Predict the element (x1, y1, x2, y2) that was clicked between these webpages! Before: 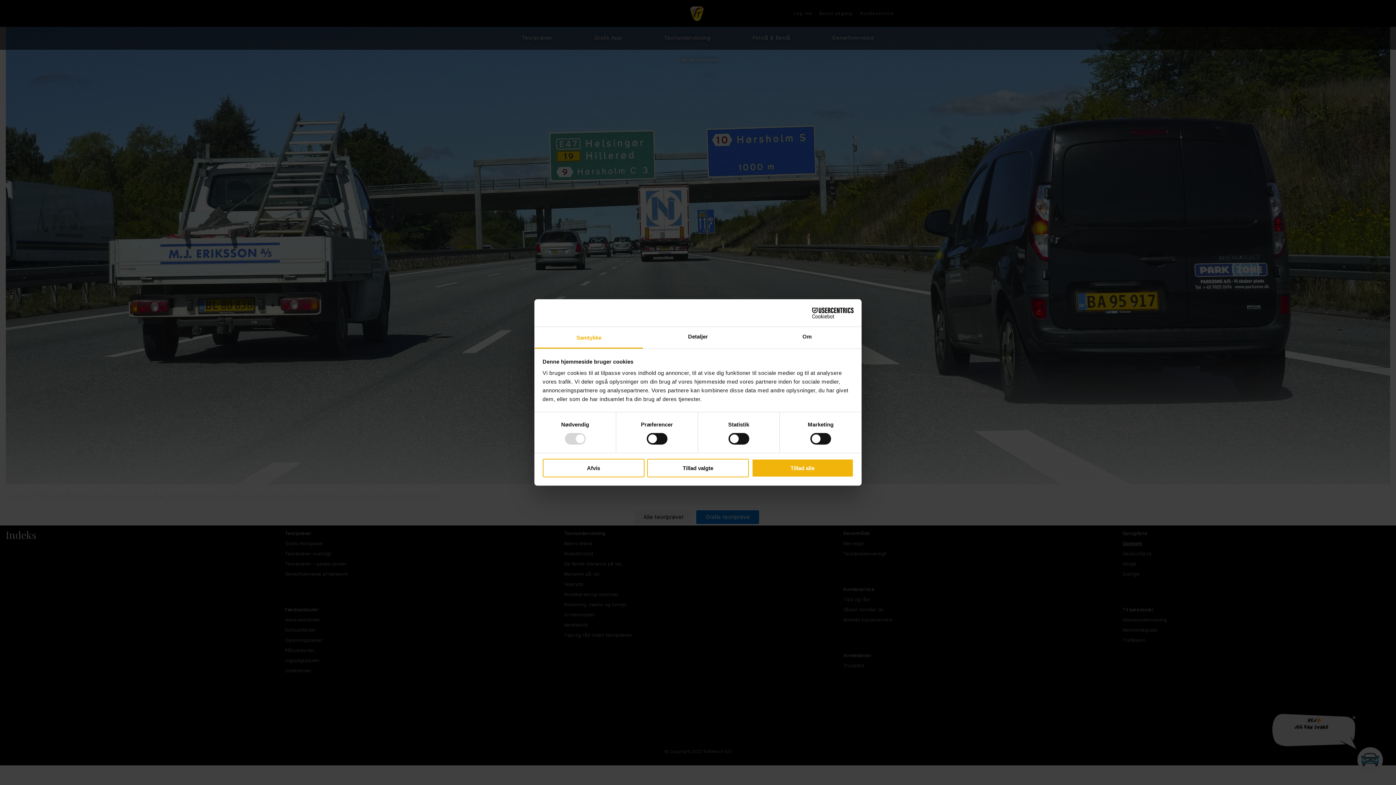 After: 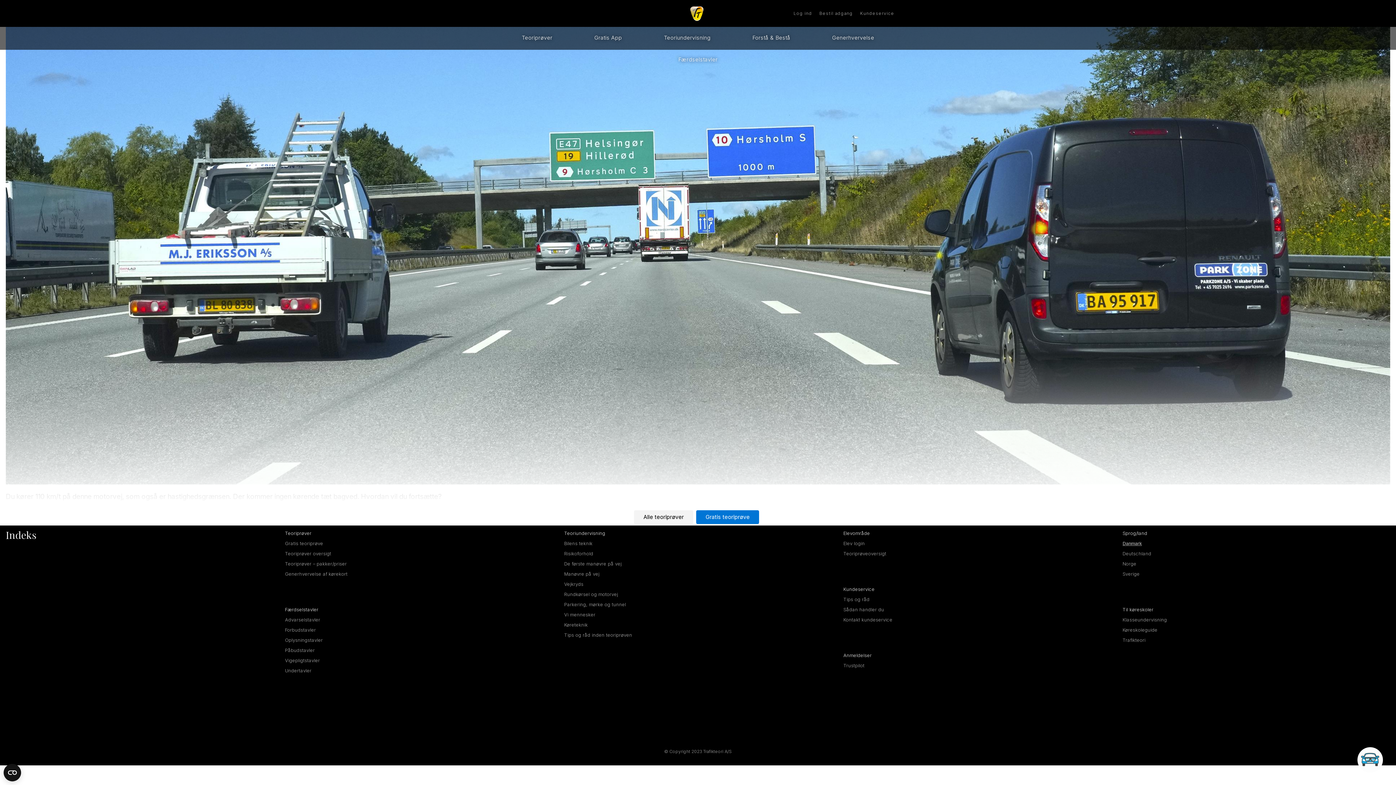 Action: label: Tillad alle bbox: (751, 458, 853, 477)